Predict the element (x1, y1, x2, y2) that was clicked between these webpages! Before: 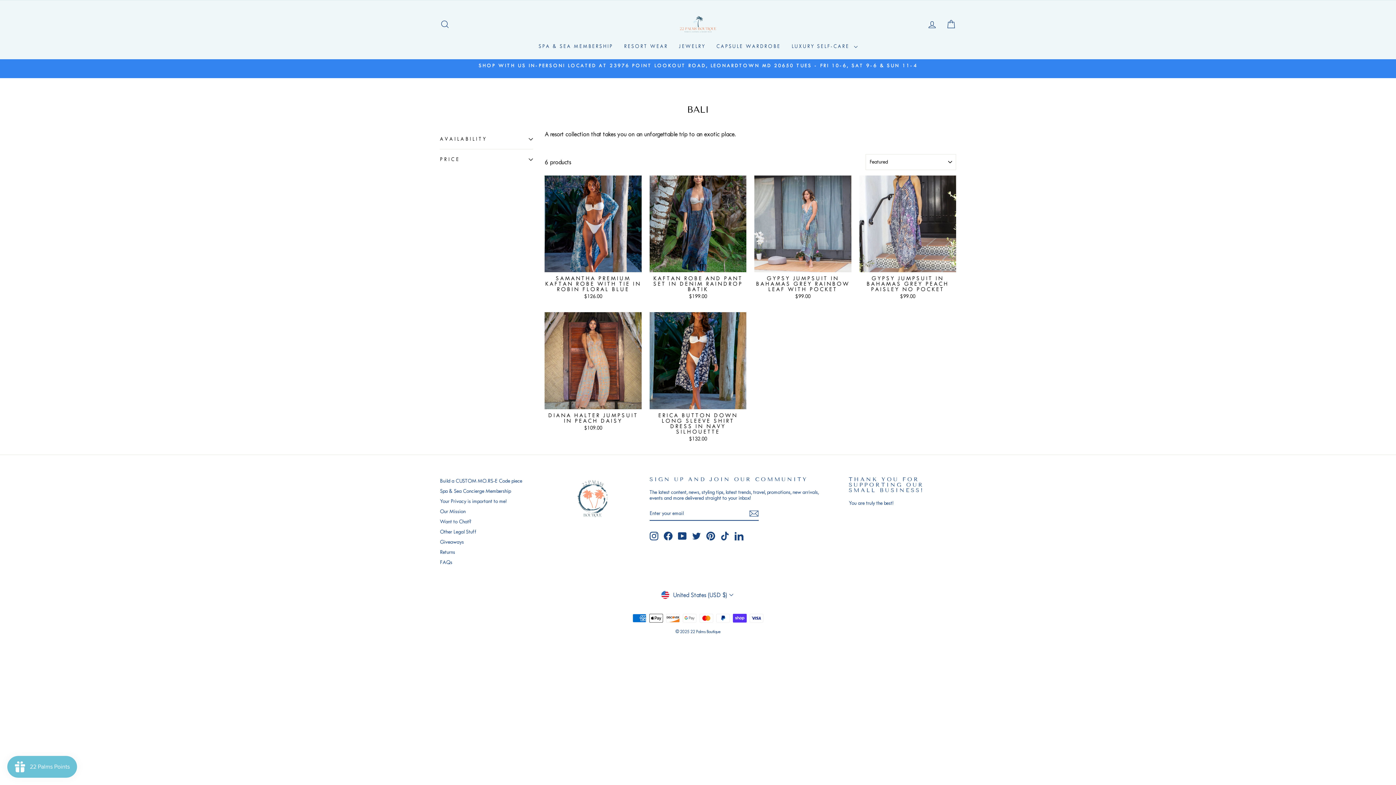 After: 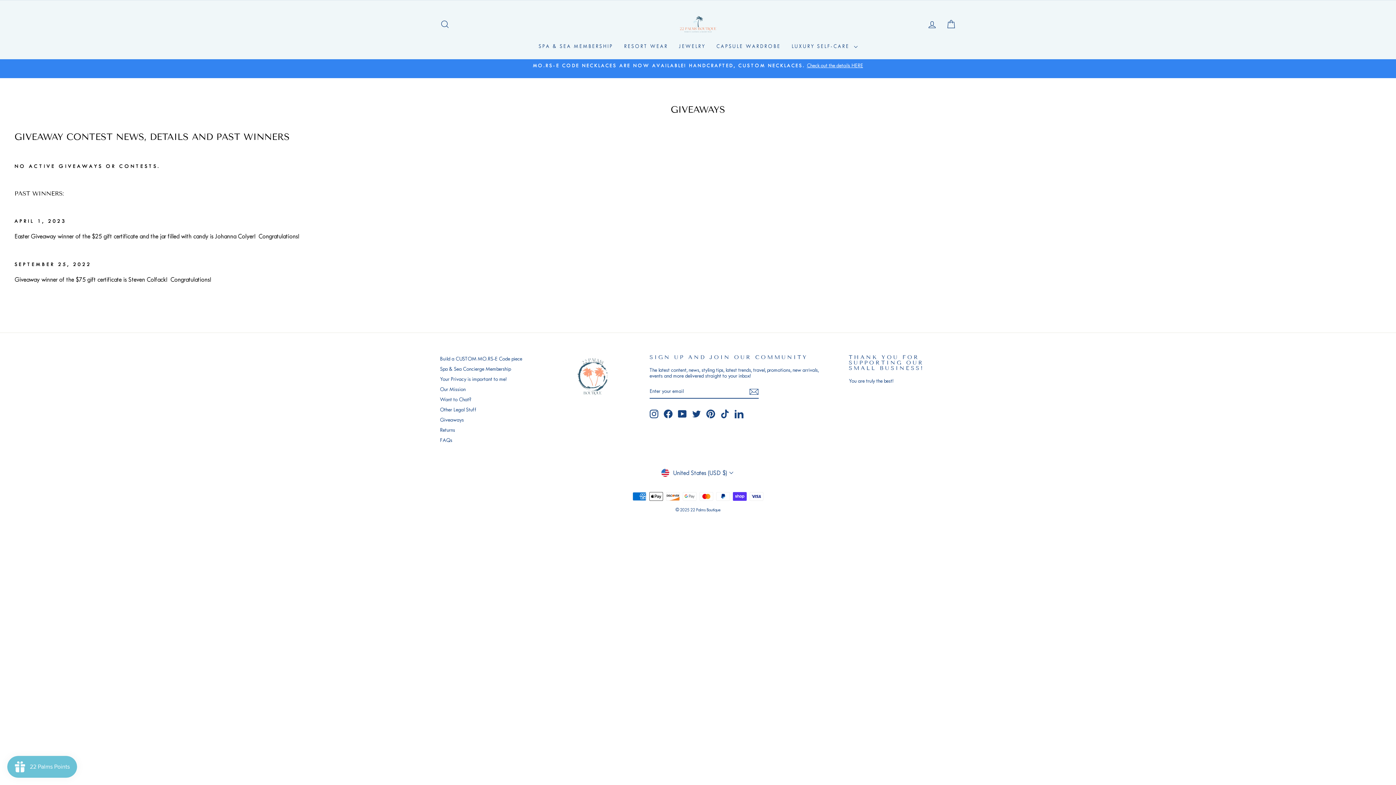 Action: bbox: (440, 538, 463, 546) label: Giveaways